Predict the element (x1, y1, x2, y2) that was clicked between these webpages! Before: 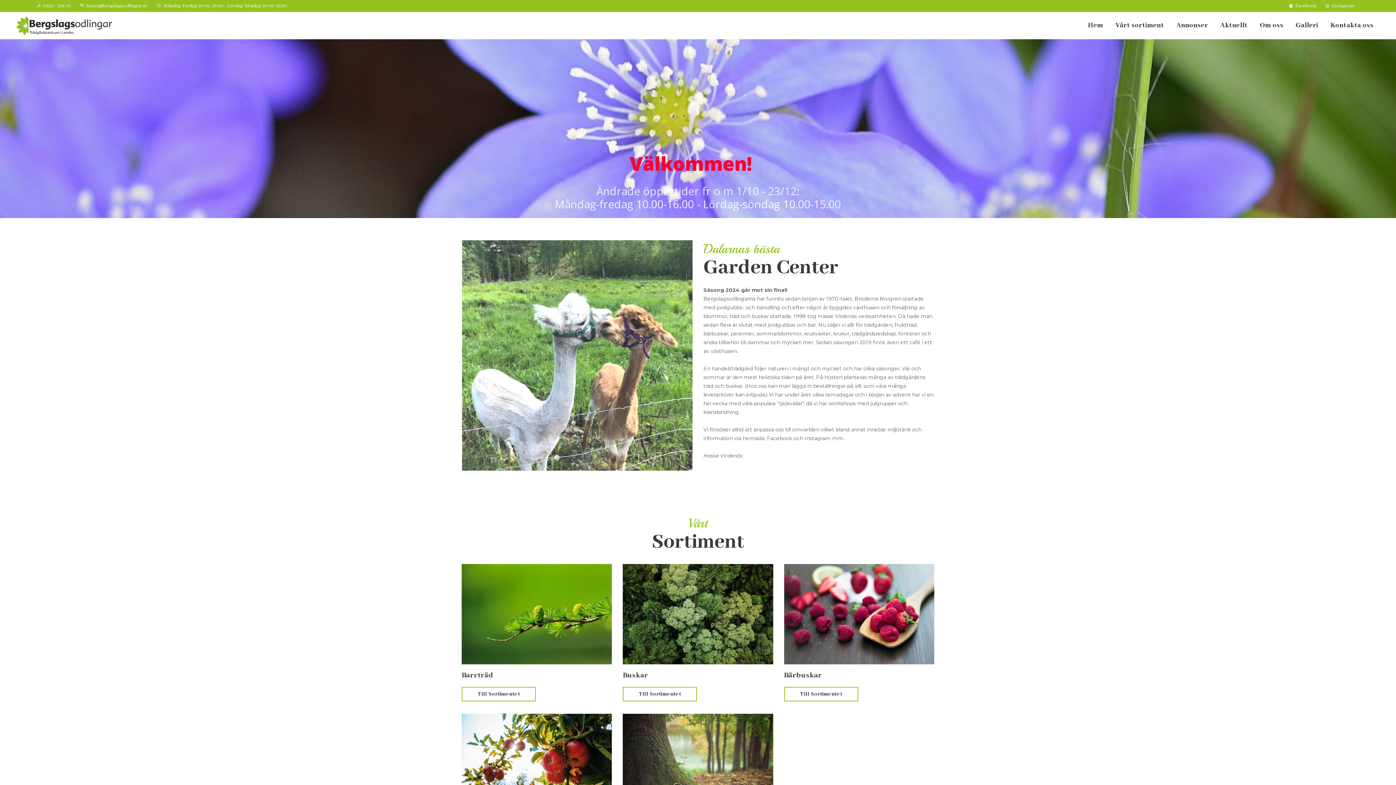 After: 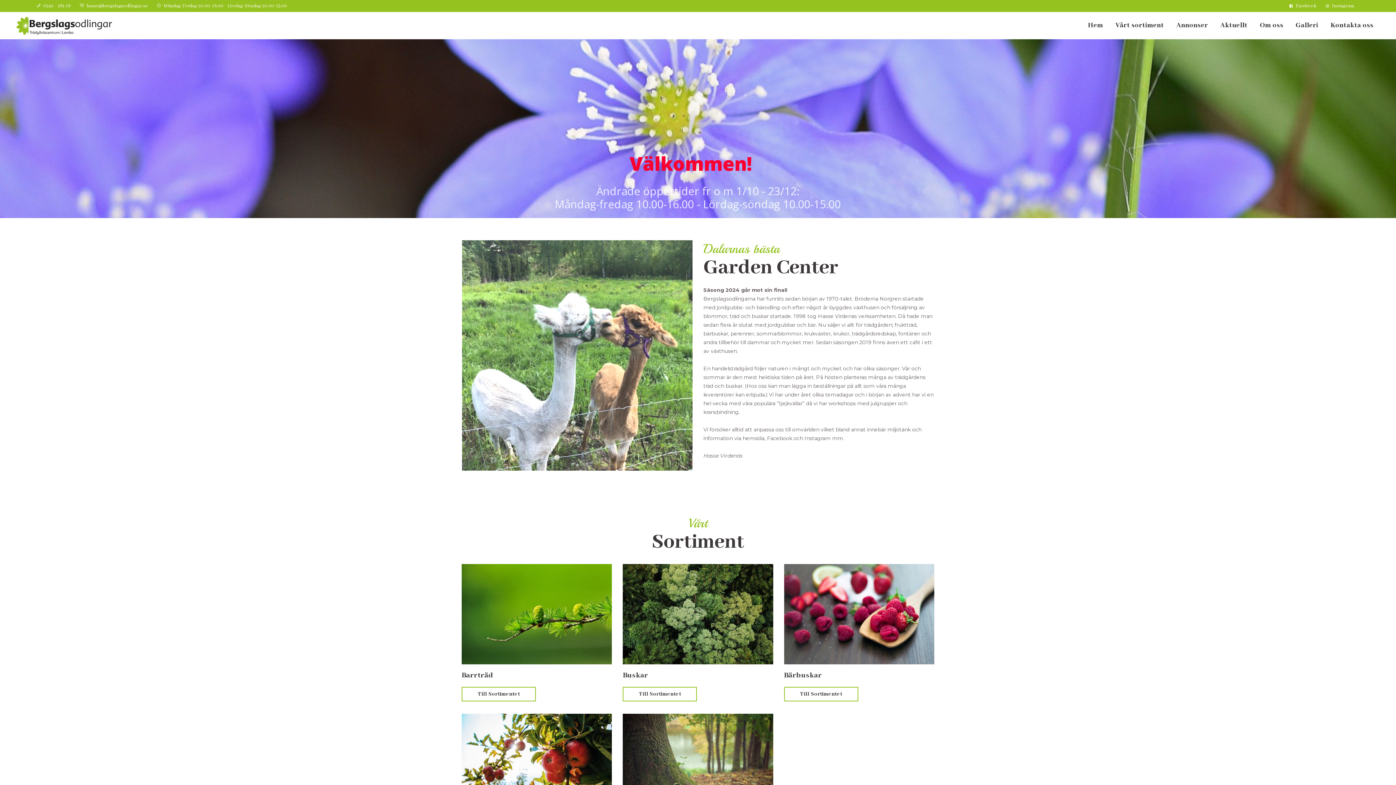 Action: label: Hem bbox: (1082, 12, 1109, 39)